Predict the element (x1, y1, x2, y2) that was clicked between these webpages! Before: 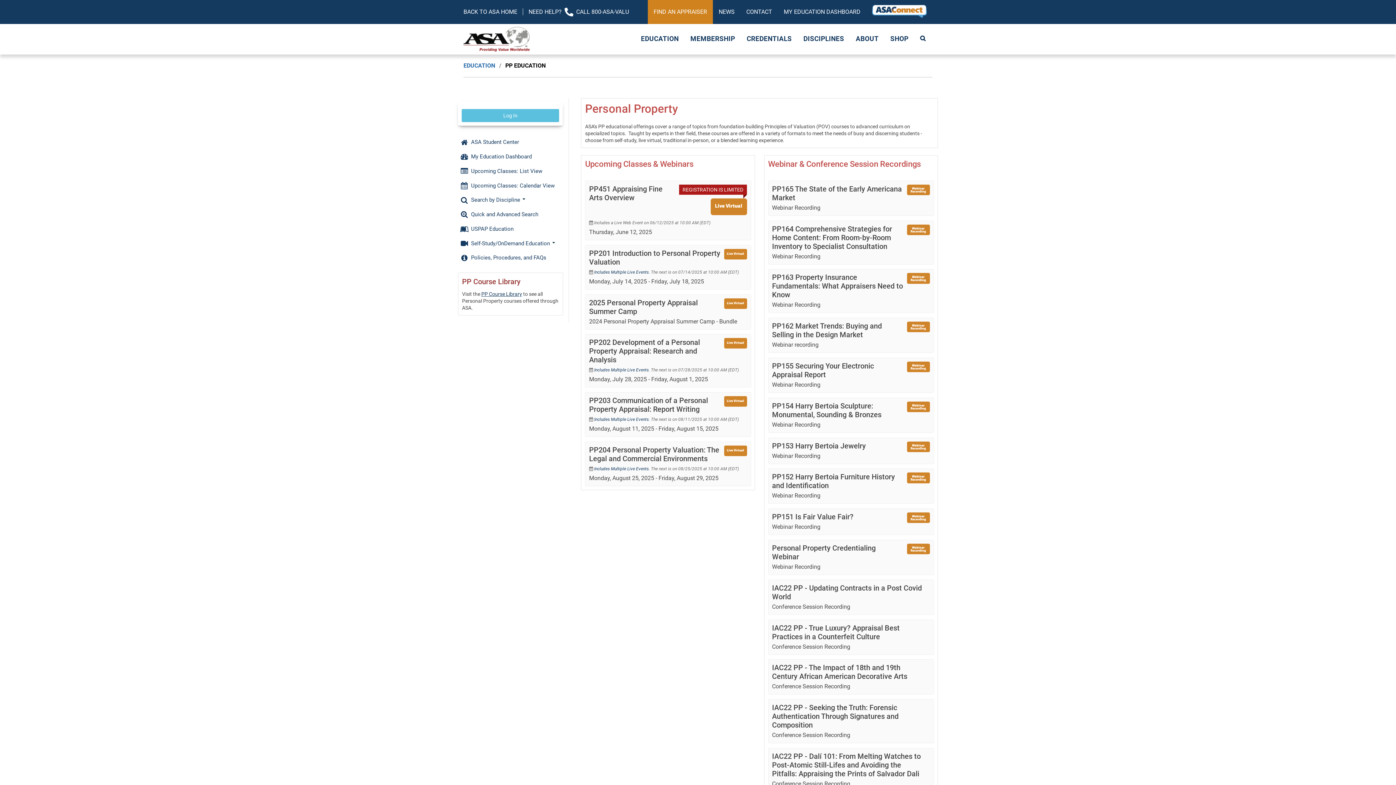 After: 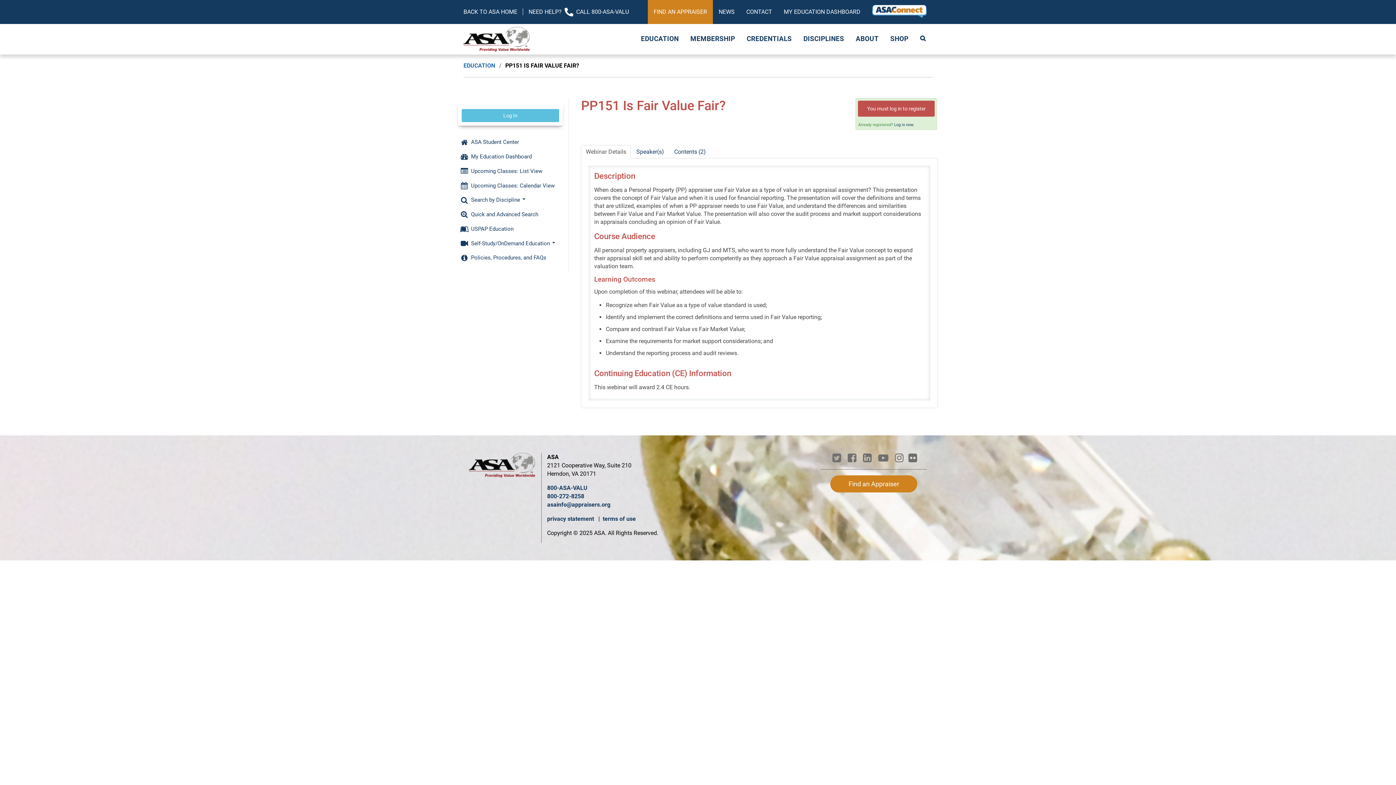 Action: label: PP151 Is Fair Value Fair? bbox: (772, 512, 926, 521)